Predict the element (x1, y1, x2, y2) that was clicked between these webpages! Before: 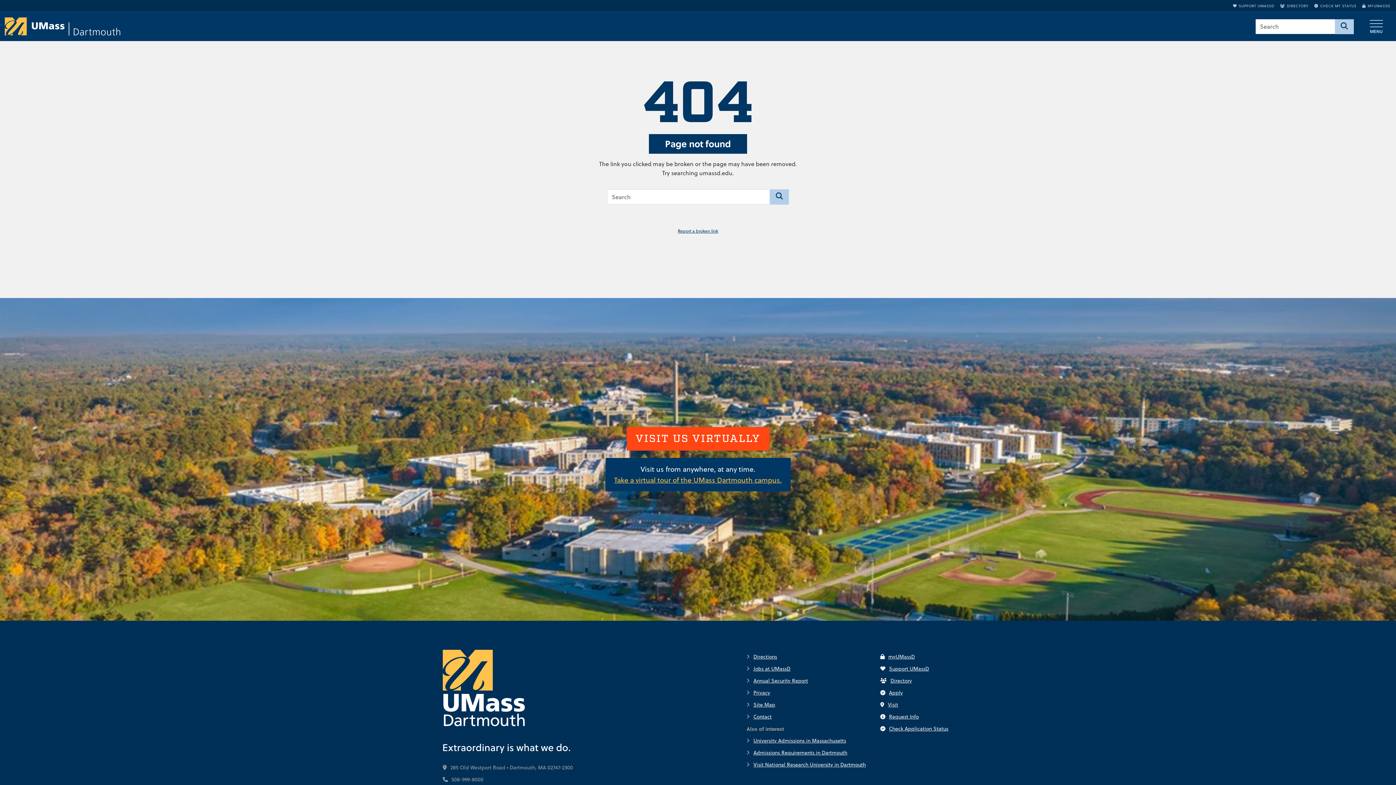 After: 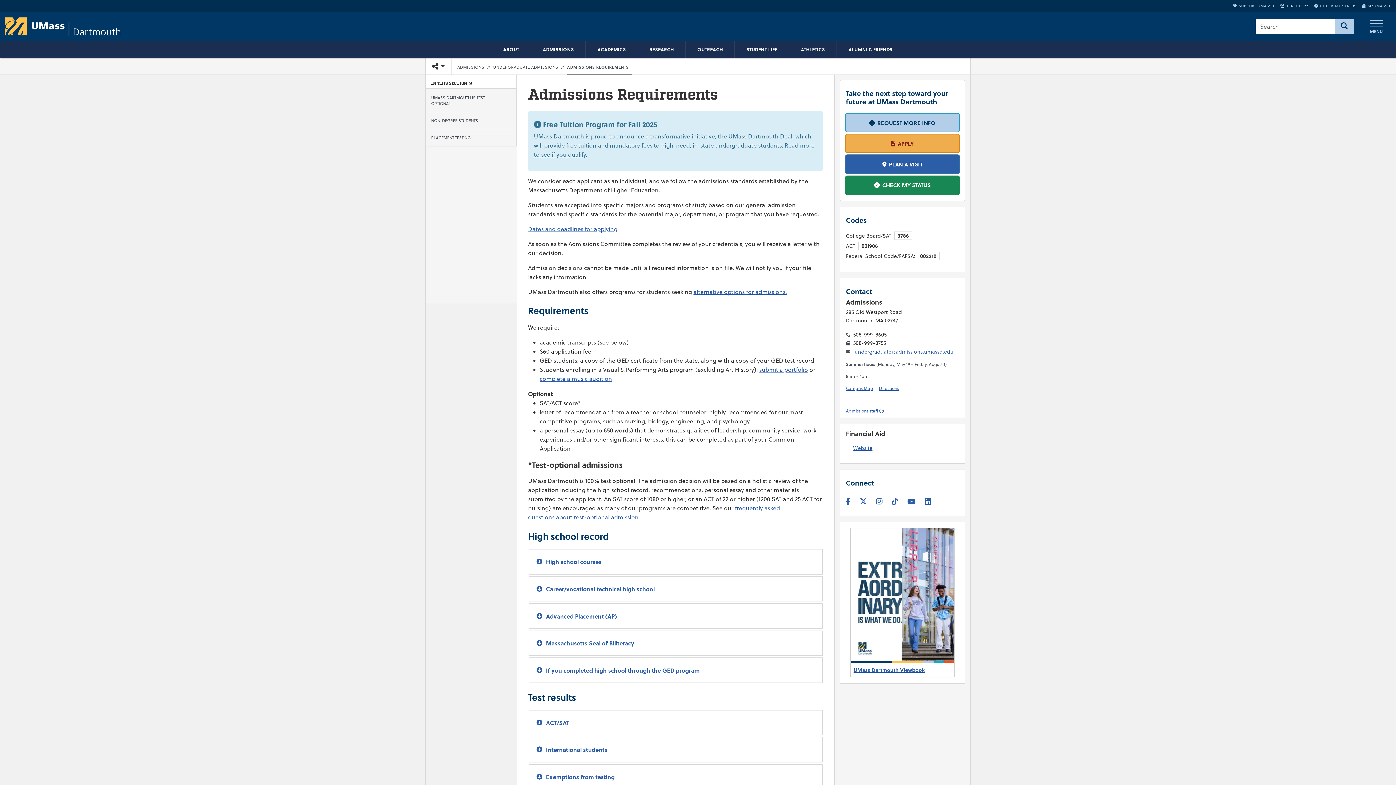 Action: bbox: (753, 749, 847, 756) label: Admissions Requirements in Dartmouth